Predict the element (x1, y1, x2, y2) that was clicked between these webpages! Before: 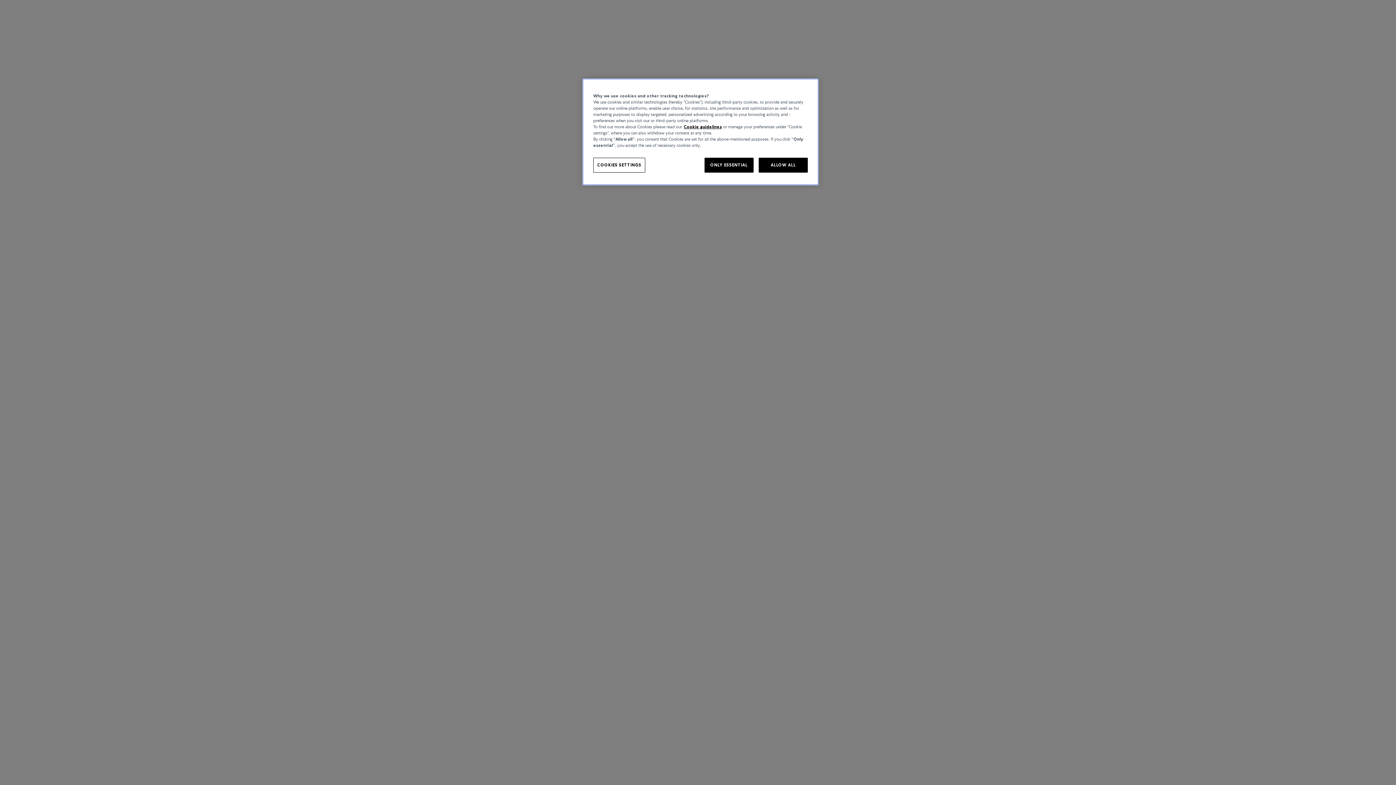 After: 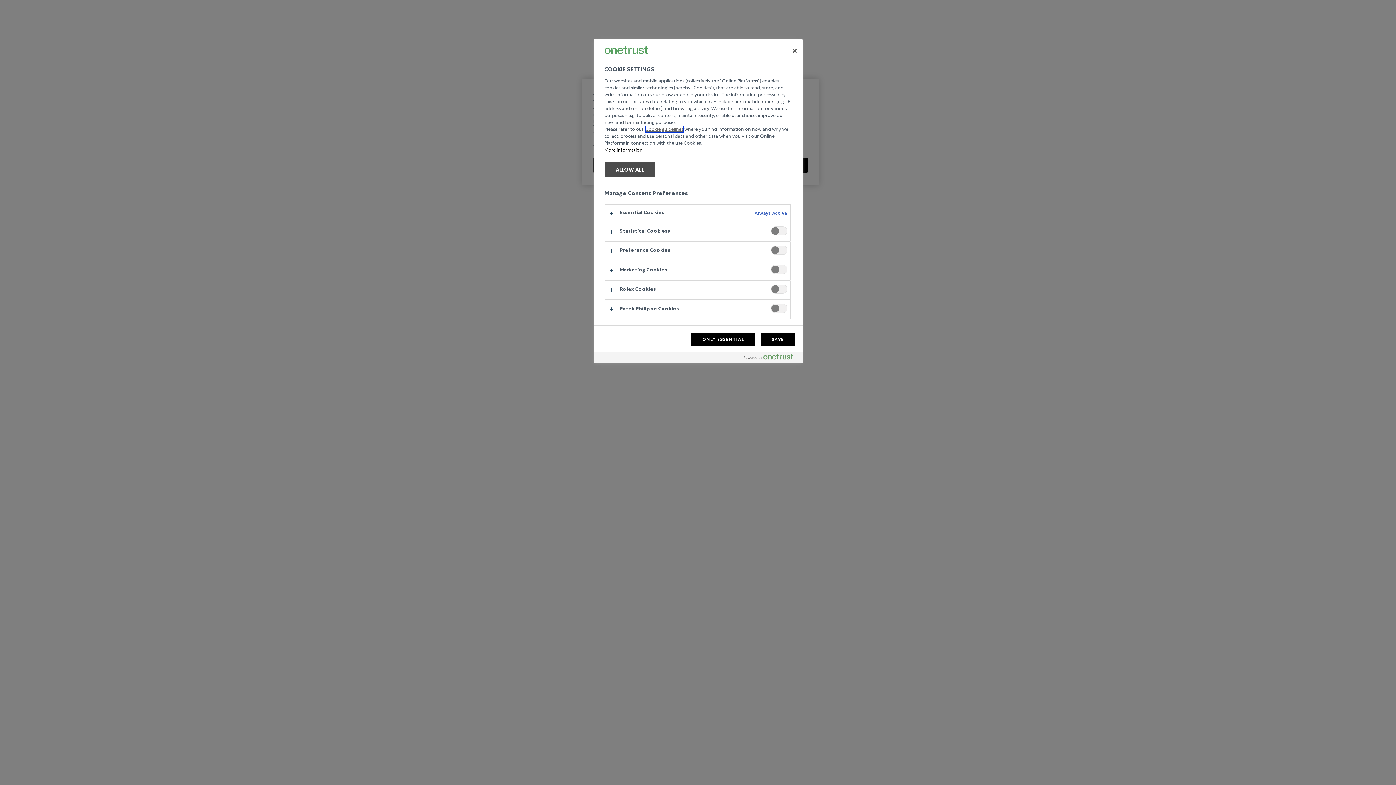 Action: label: COOKIES SETTINGS bbox: (593, 157, 645, 172)